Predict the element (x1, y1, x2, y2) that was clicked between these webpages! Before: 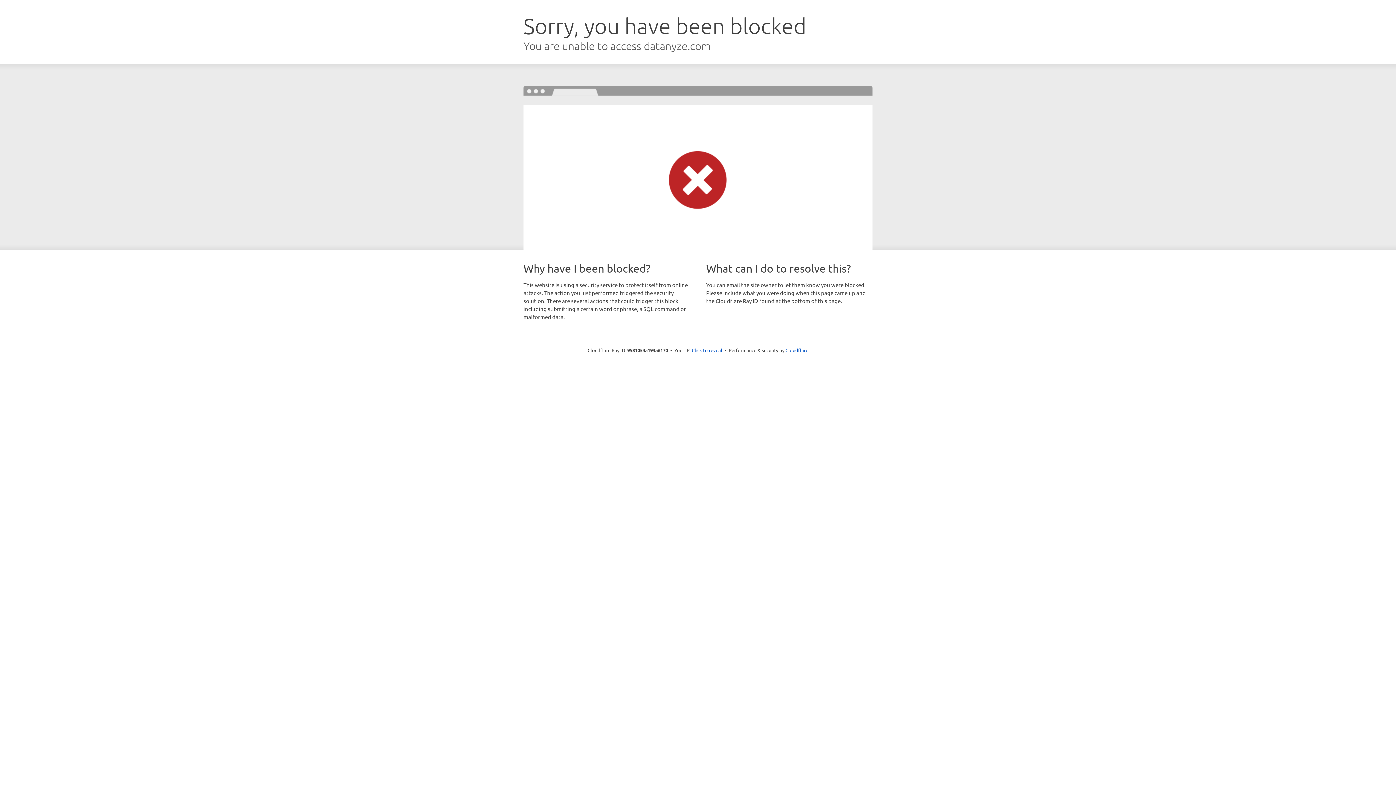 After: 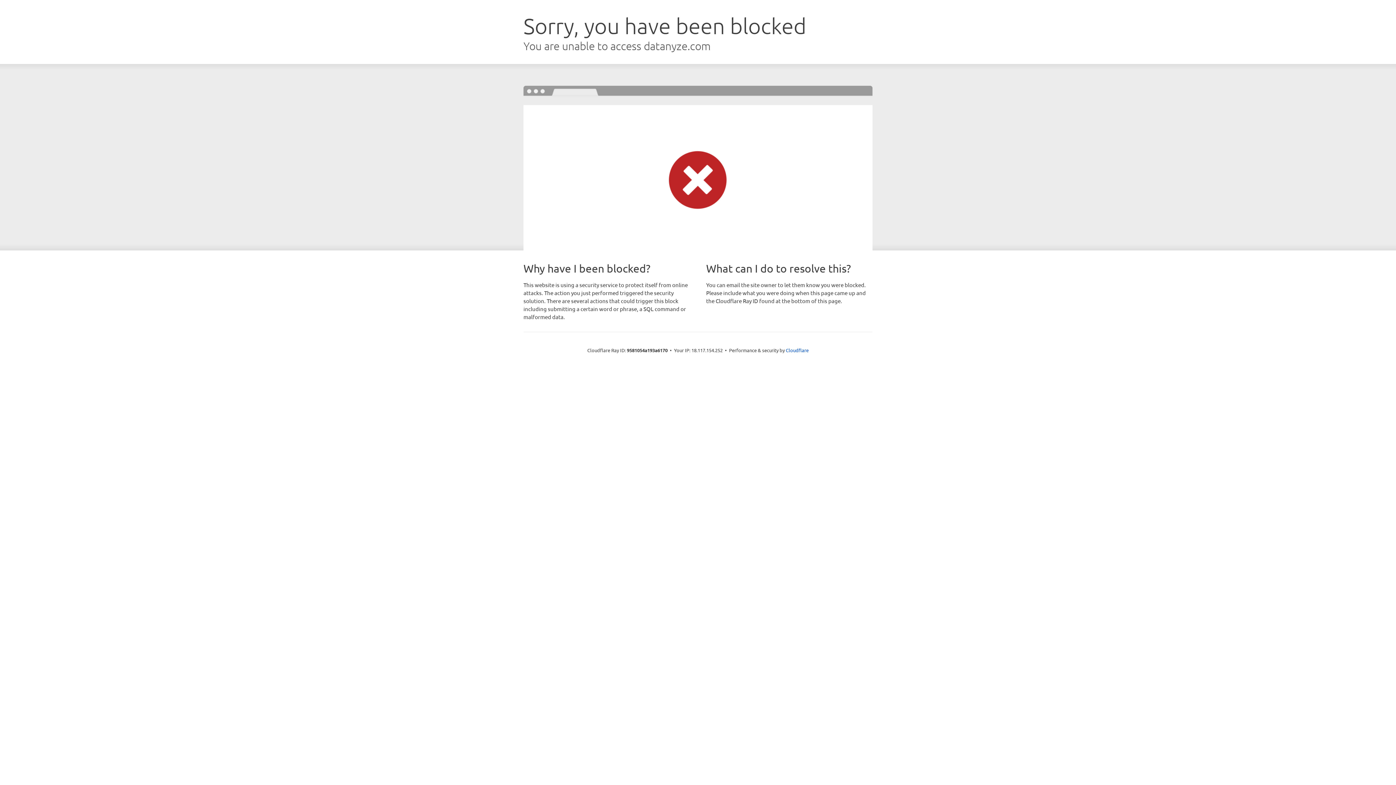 Action: label: Click to reveal bbox: (692, 346, 722, 353)